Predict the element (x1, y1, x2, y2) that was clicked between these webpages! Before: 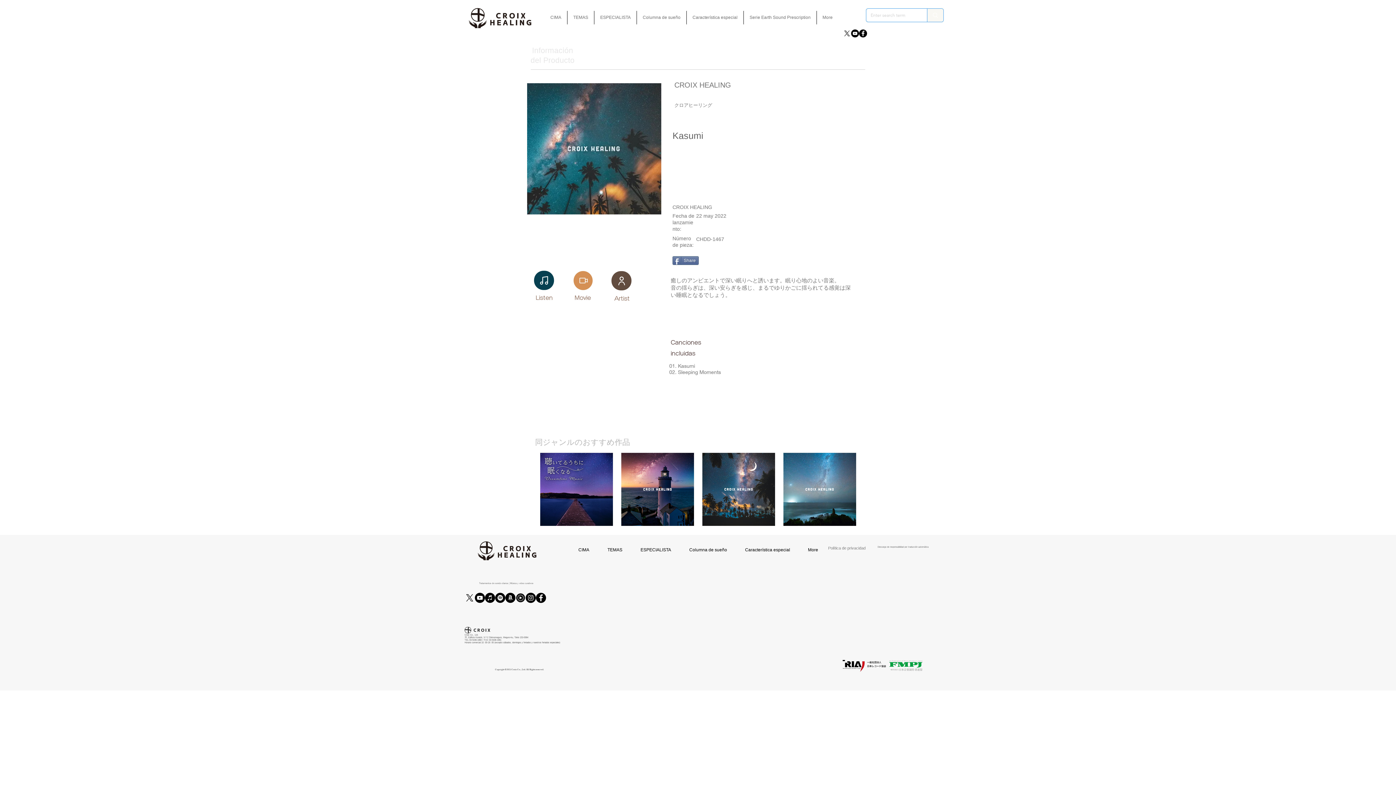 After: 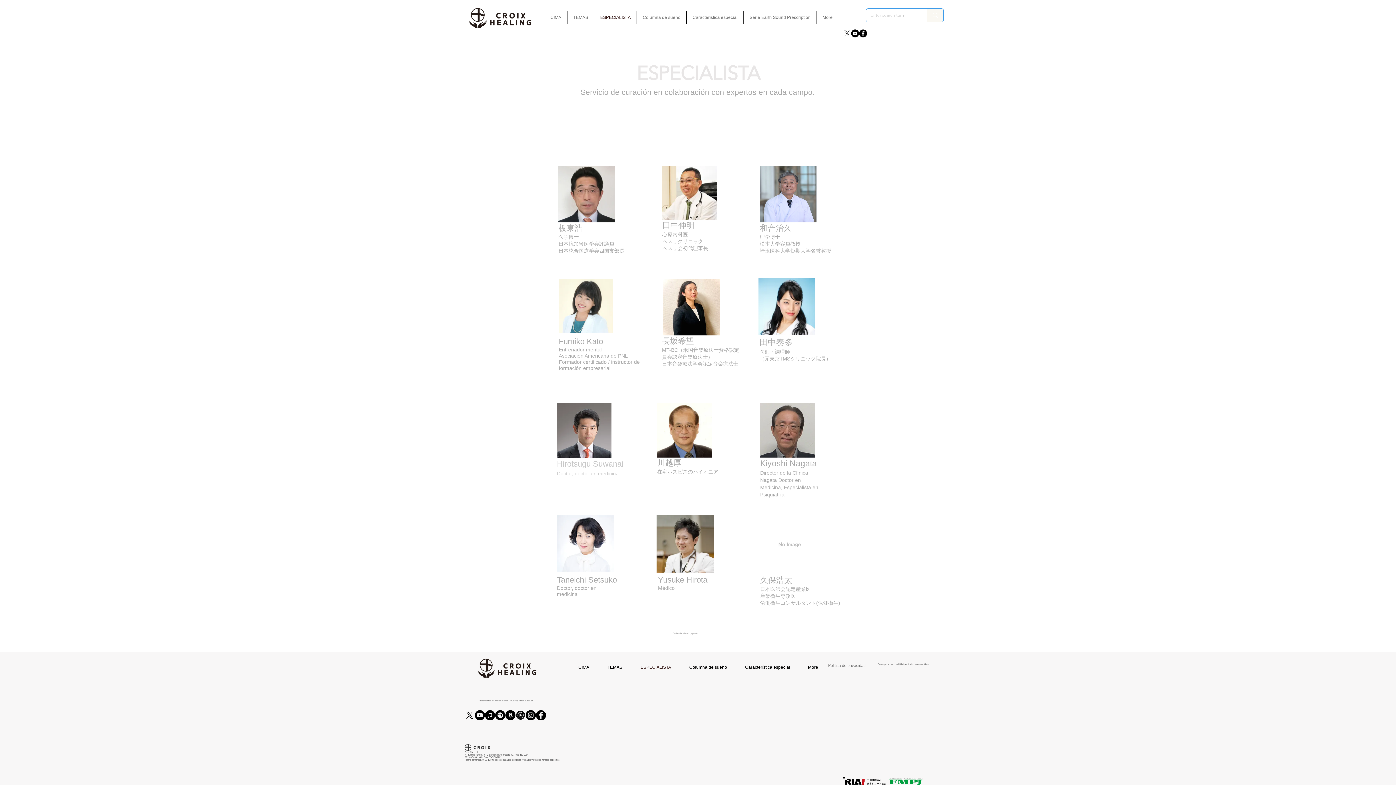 Action: bbox: (594, 10, 636, 24) label: ESPECIALISTA